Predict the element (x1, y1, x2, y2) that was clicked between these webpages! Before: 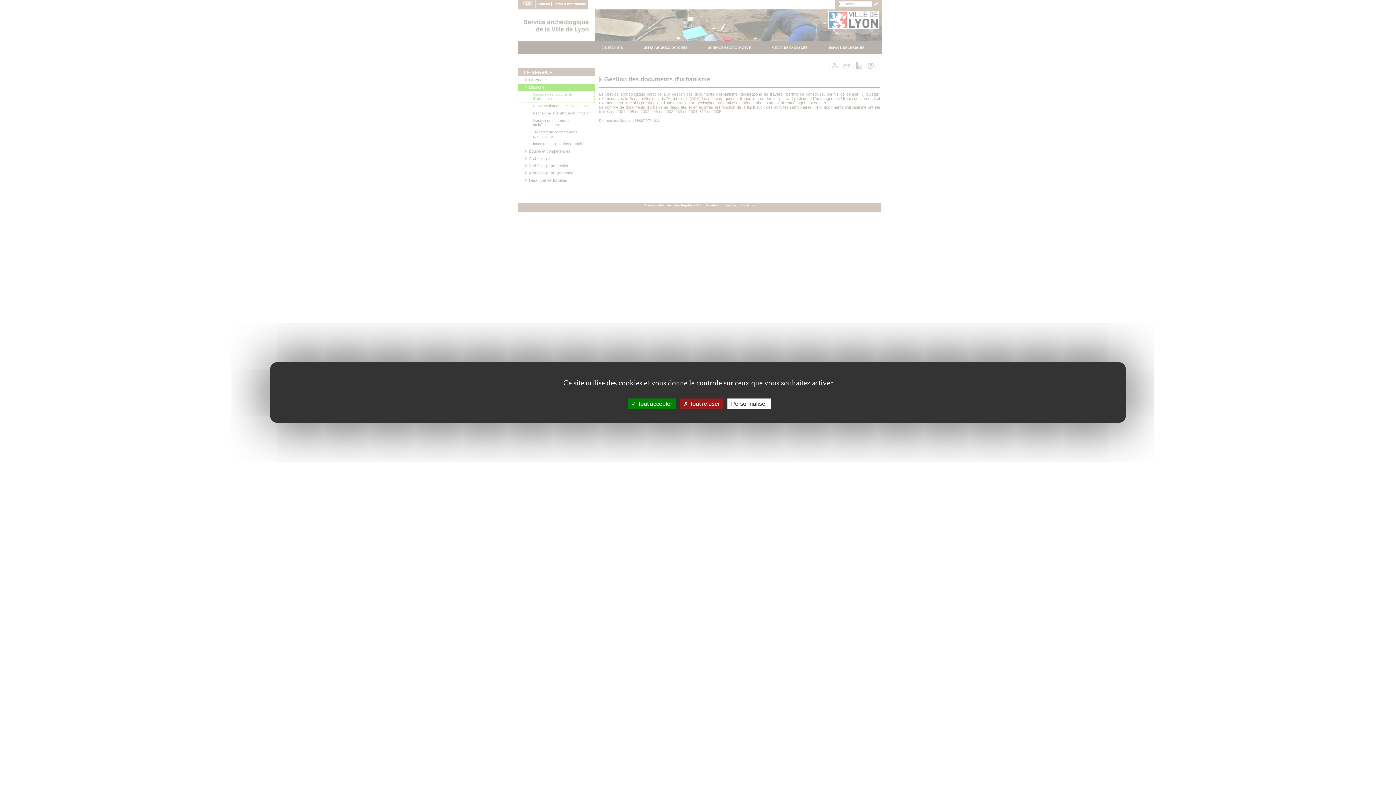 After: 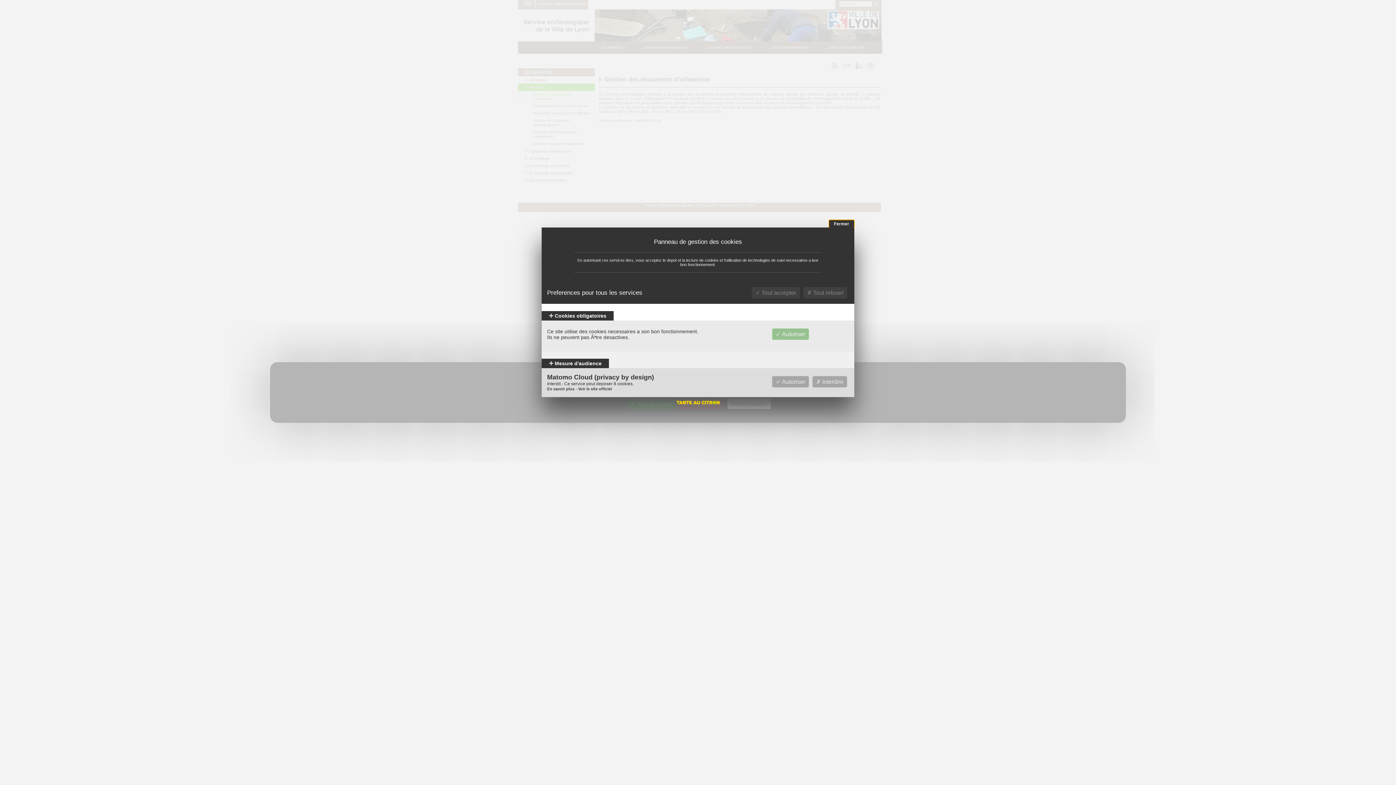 Action: bbox: (727, 398, 770, 409) label: Personnaliser (fenÃªtre modale)